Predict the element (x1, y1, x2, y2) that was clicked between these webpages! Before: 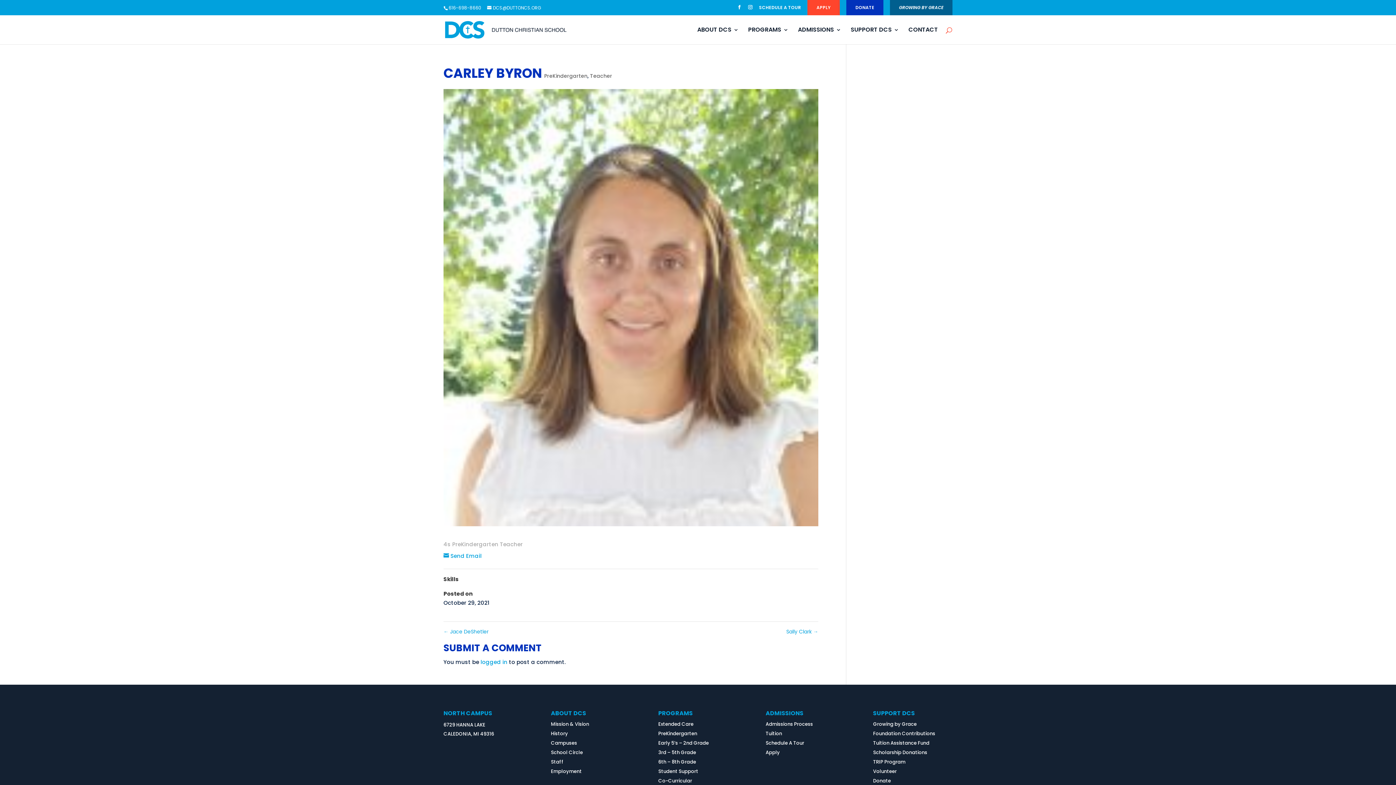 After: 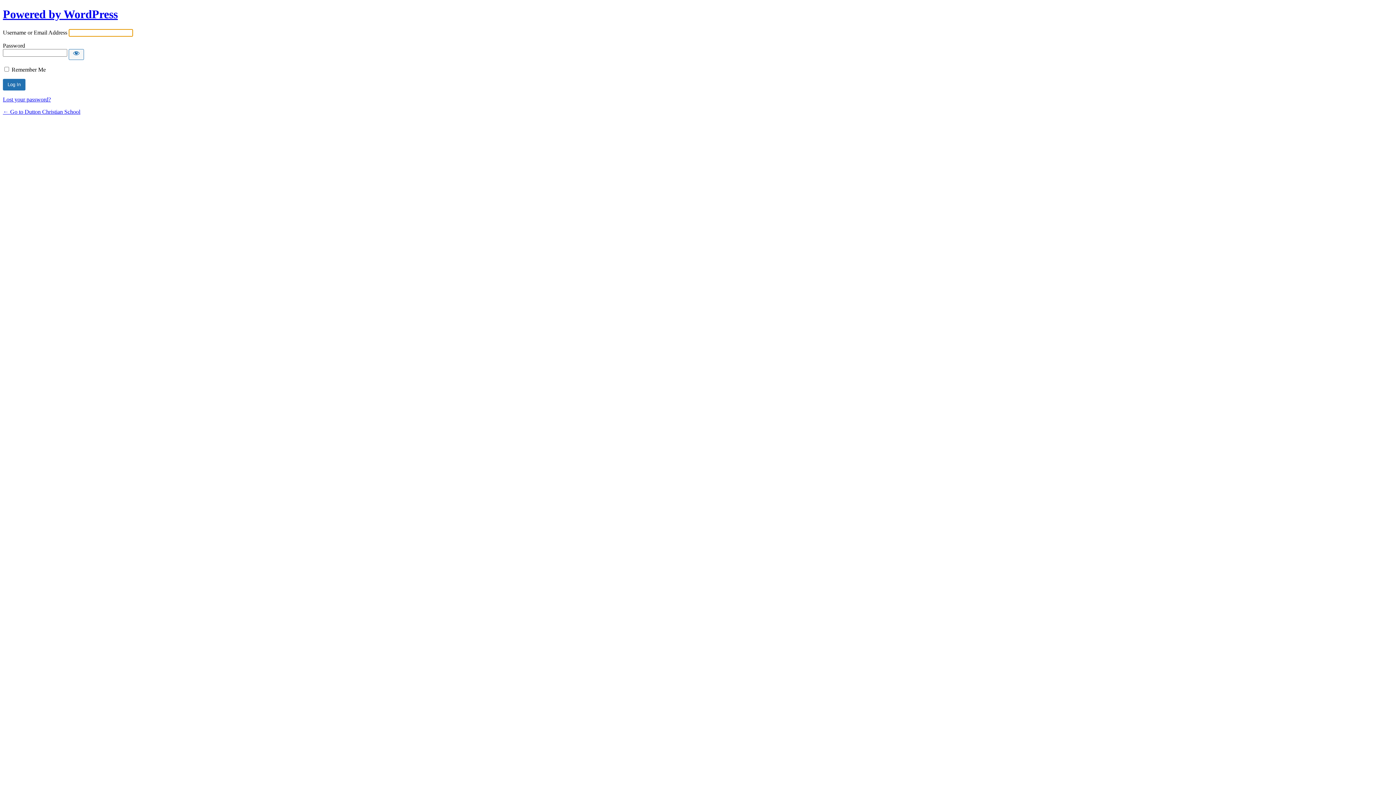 Action: bbox: (480, 658, 507, 666) label: logged in